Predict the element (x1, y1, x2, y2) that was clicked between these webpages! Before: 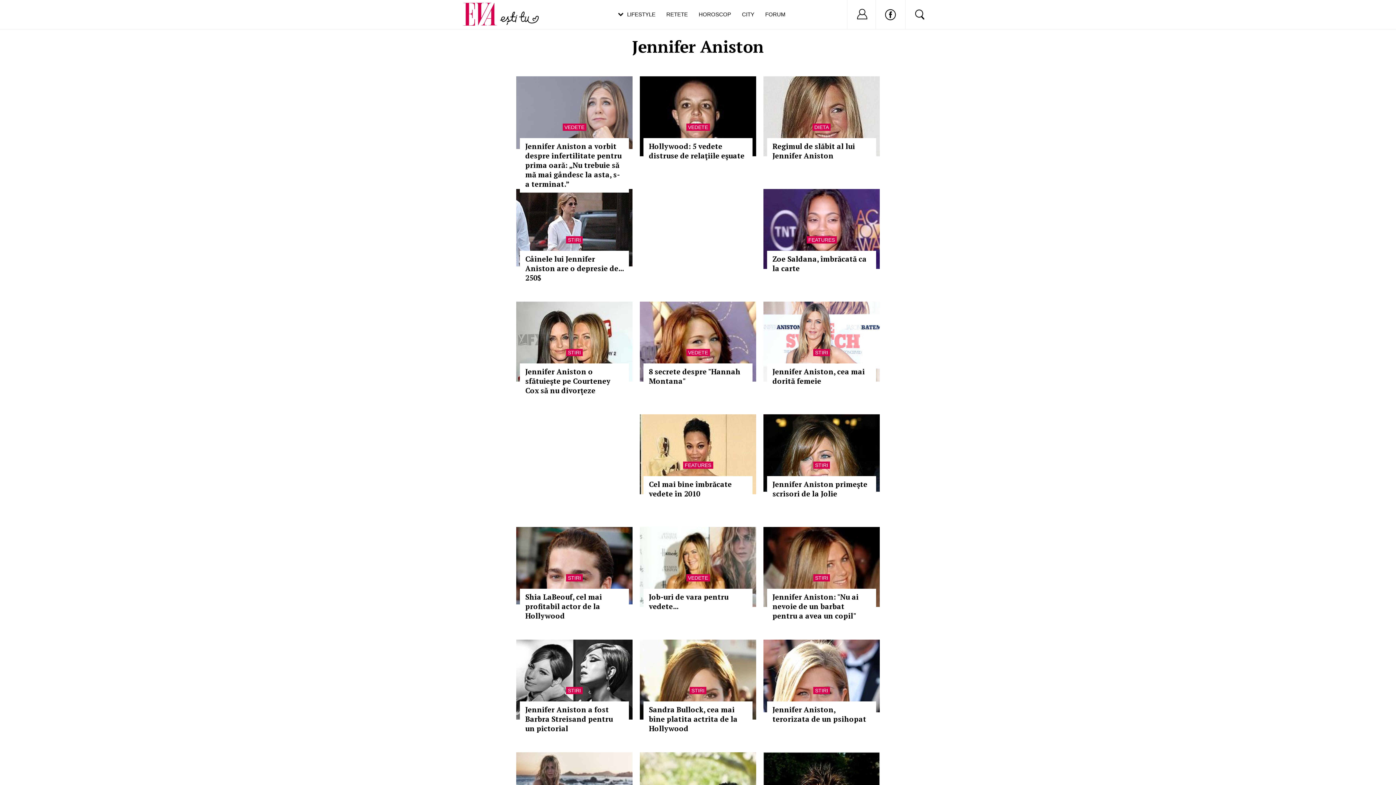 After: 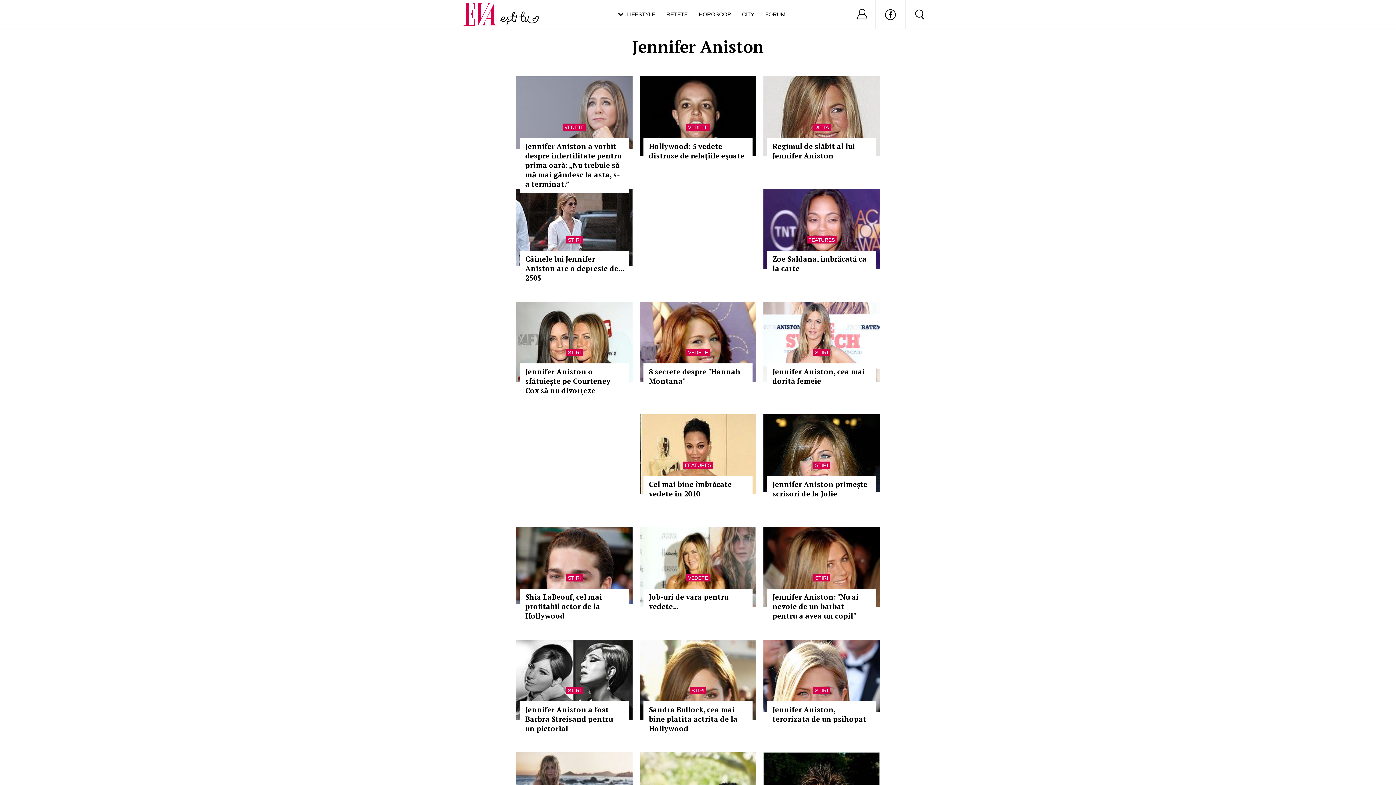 Action: label: VEDETE bbox: (686, 574, 710, 581)